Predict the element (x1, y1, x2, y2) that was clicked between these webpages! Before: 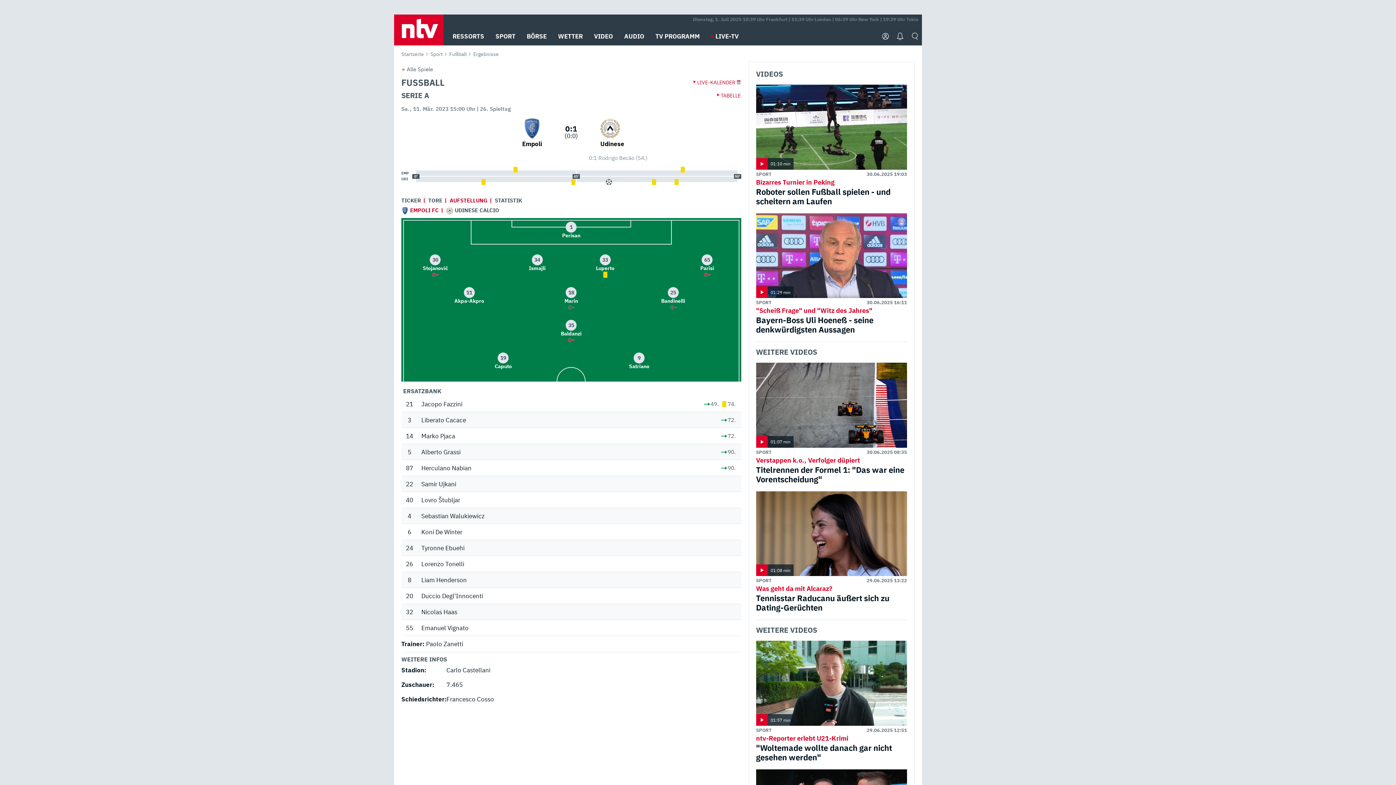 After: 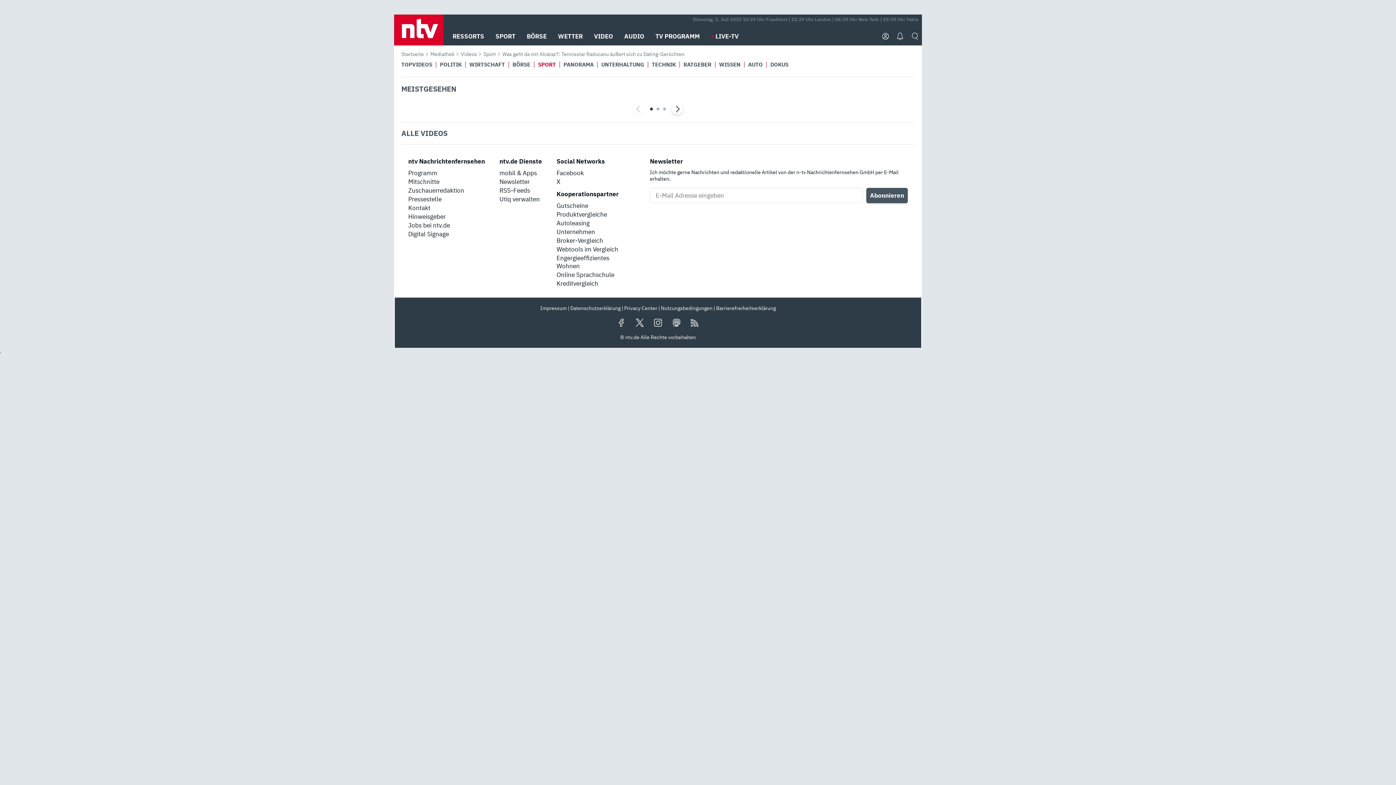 Action: bbox: (756, 585, 907, 612) label: Was geht da mit Alcaraz?
Tennisstar Raducanu äußert sich zu Dating-Gerüchten